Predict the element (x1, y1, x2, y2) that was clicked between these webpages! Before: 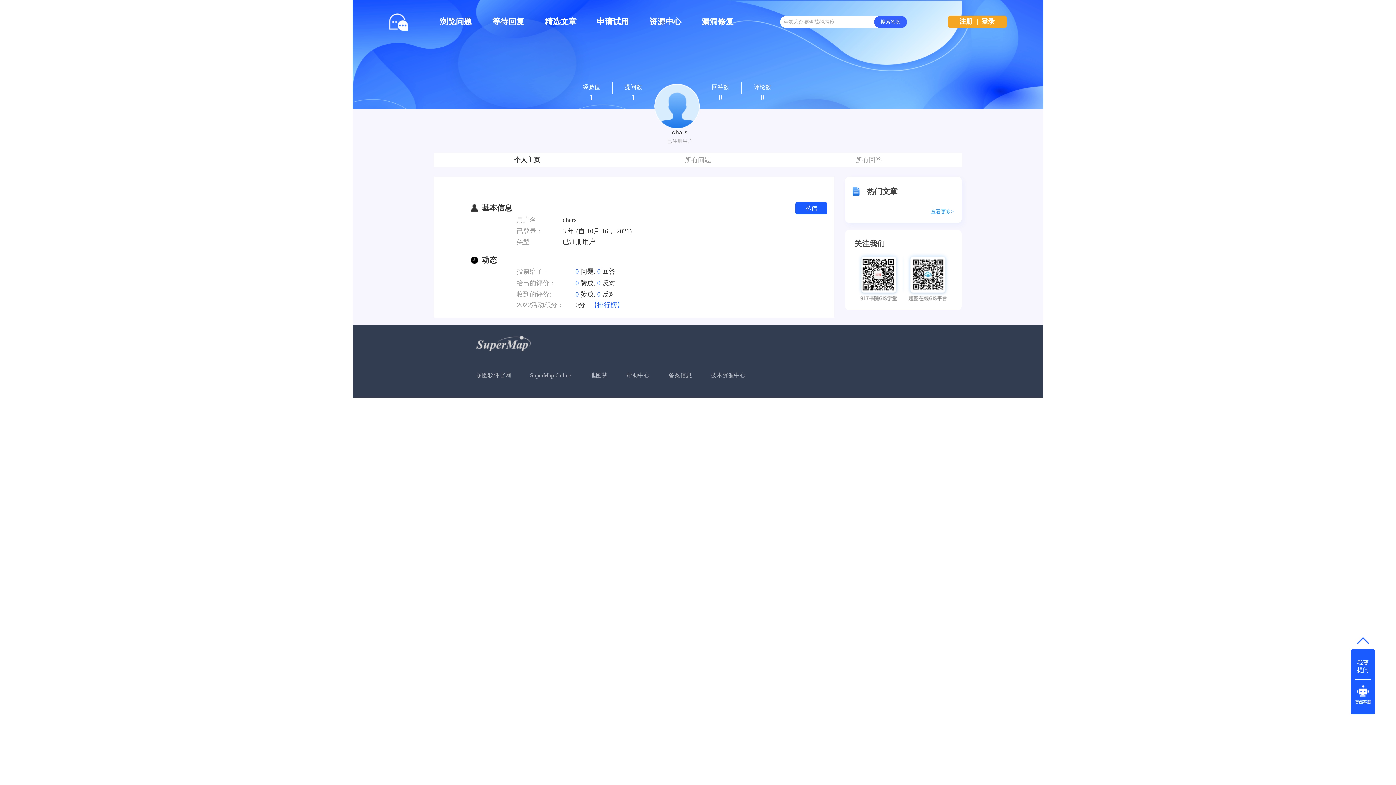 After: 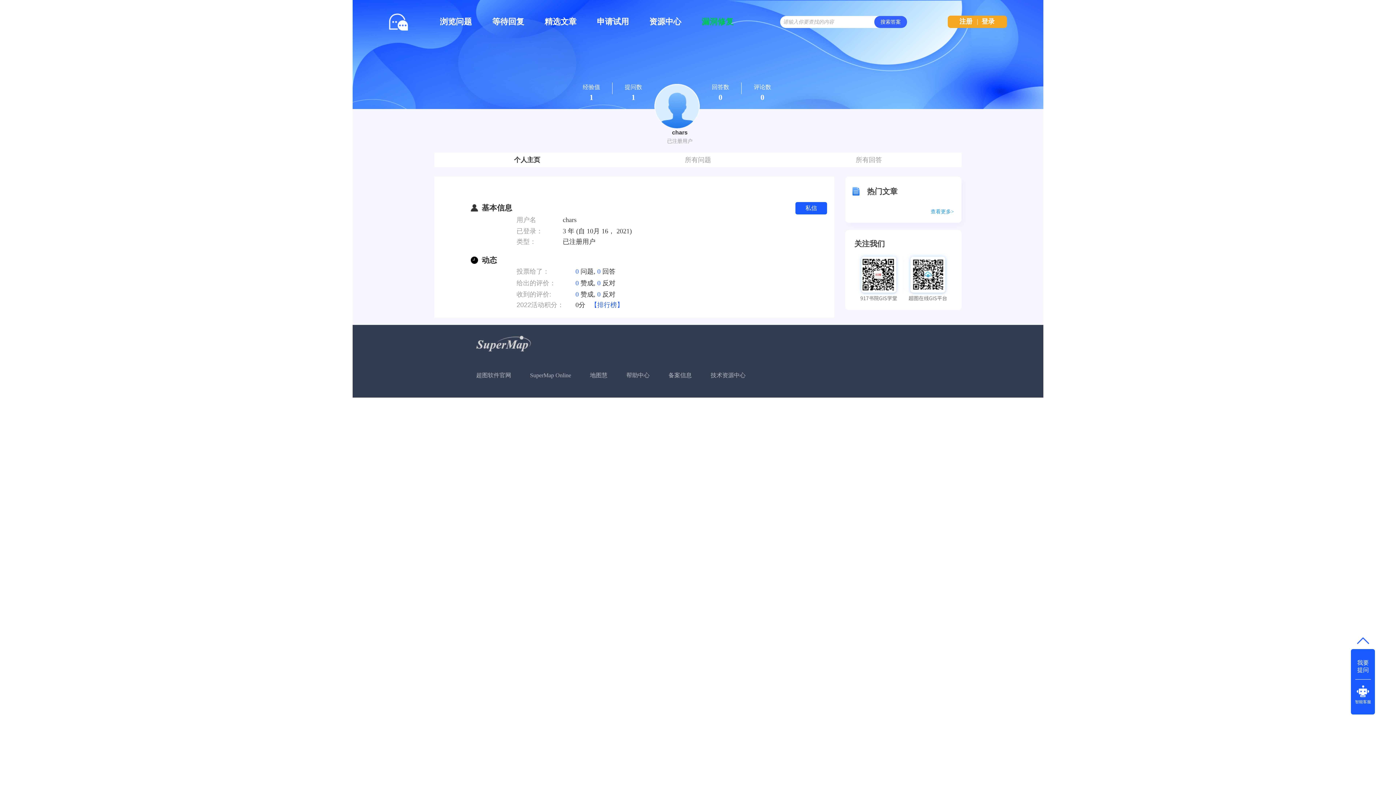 Action: label: 漏洞修复 bbox: (691, 7, 744, 35)